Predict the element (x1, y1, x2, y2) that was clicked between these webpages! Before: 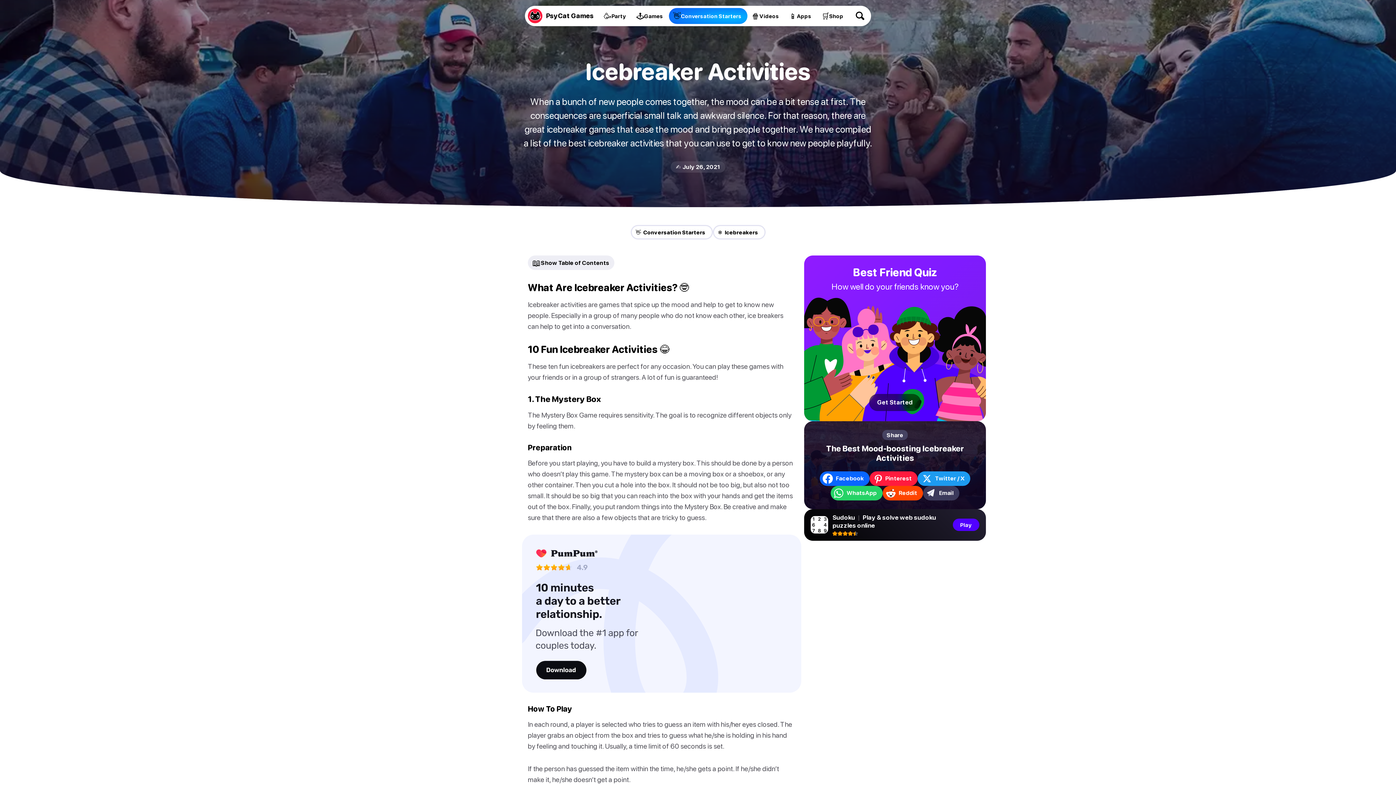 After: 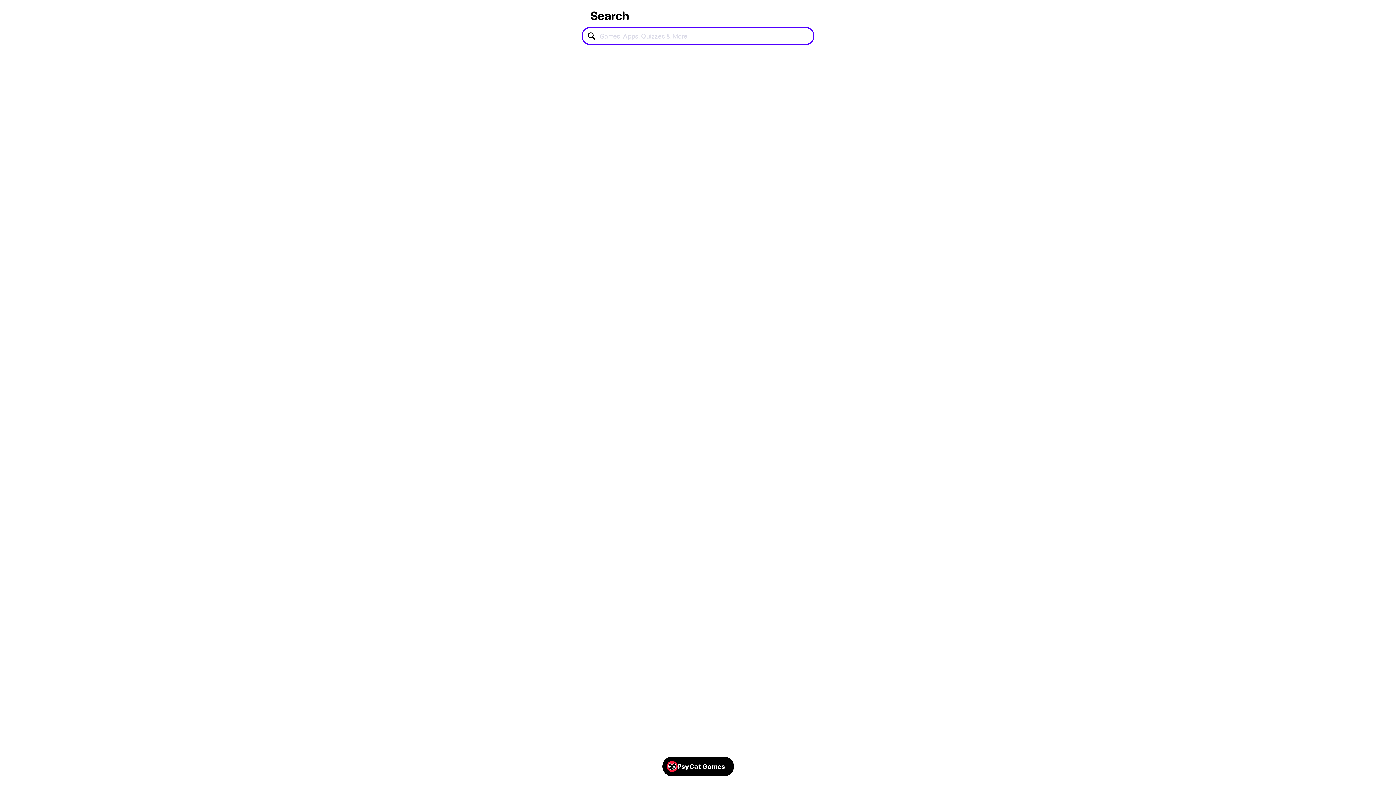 Action: bbox: (849, 5, 871, 26) label: Search